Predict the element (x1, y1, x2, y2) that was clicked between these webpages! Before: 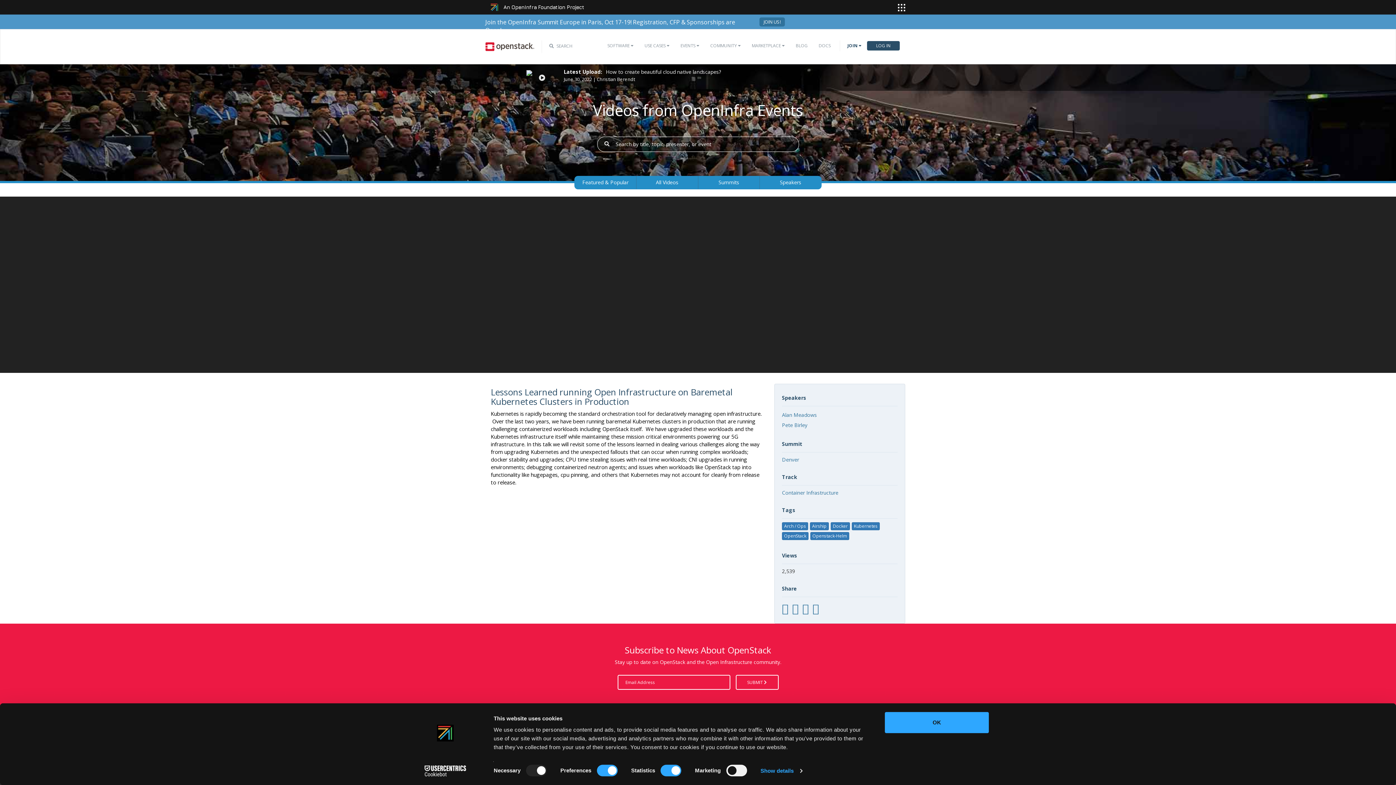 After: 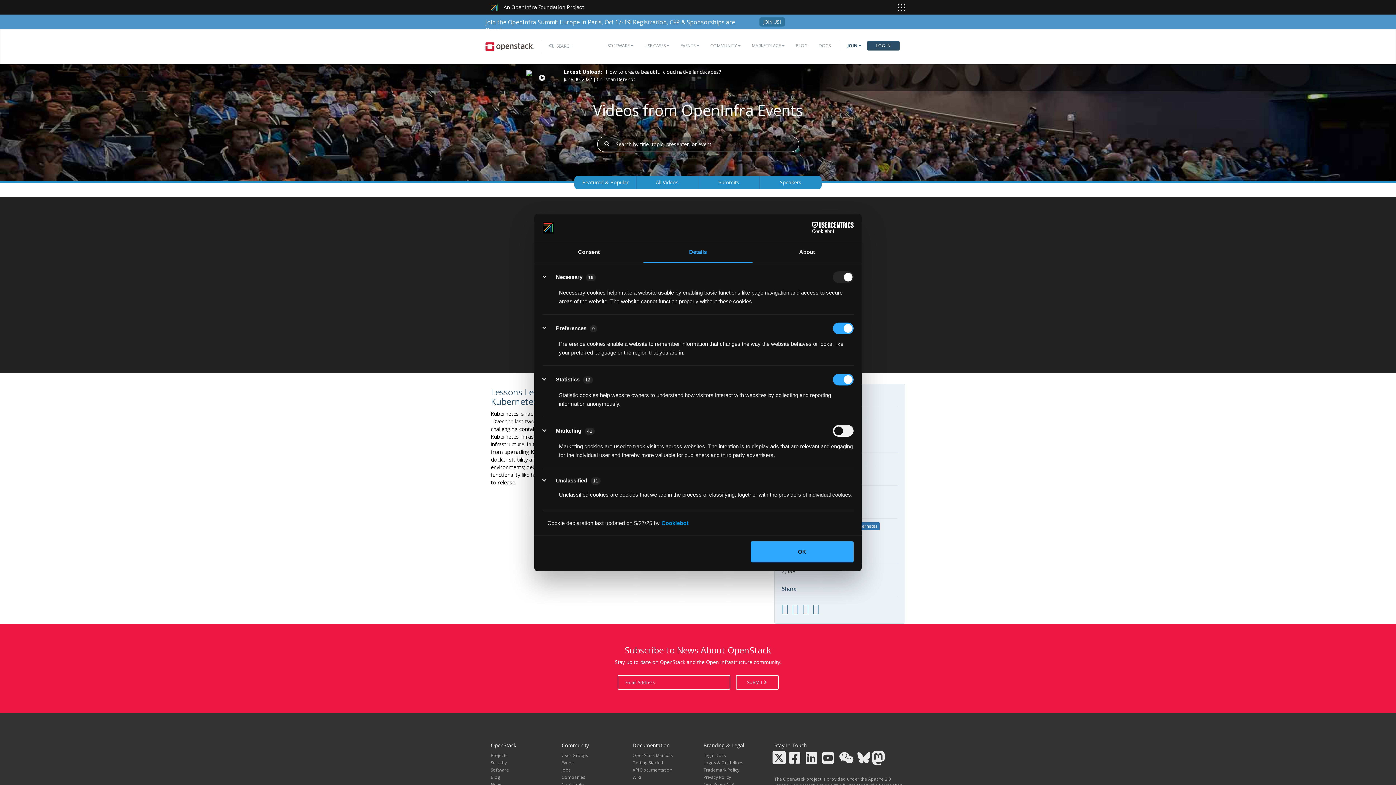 Action: bbox: (760, 765, 802, 776) label: Show details